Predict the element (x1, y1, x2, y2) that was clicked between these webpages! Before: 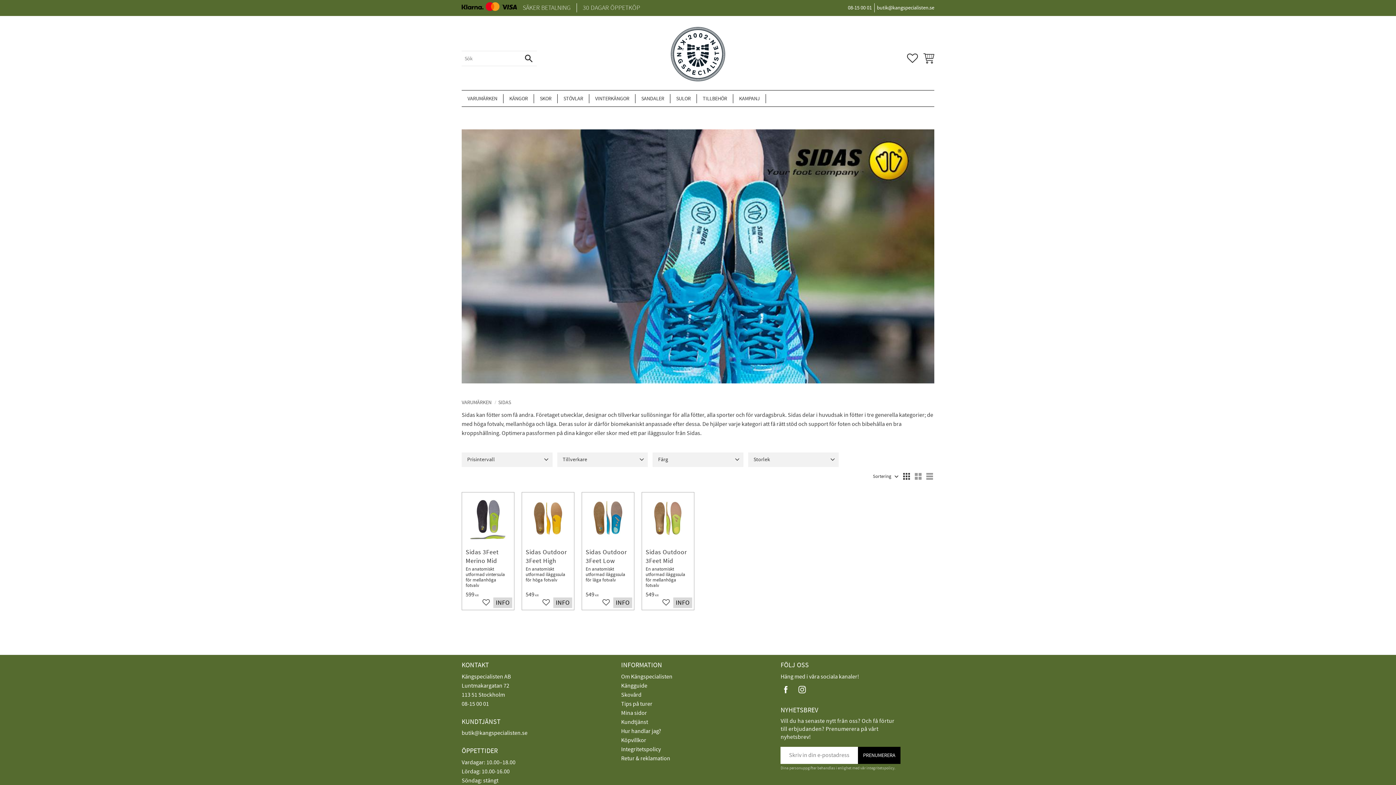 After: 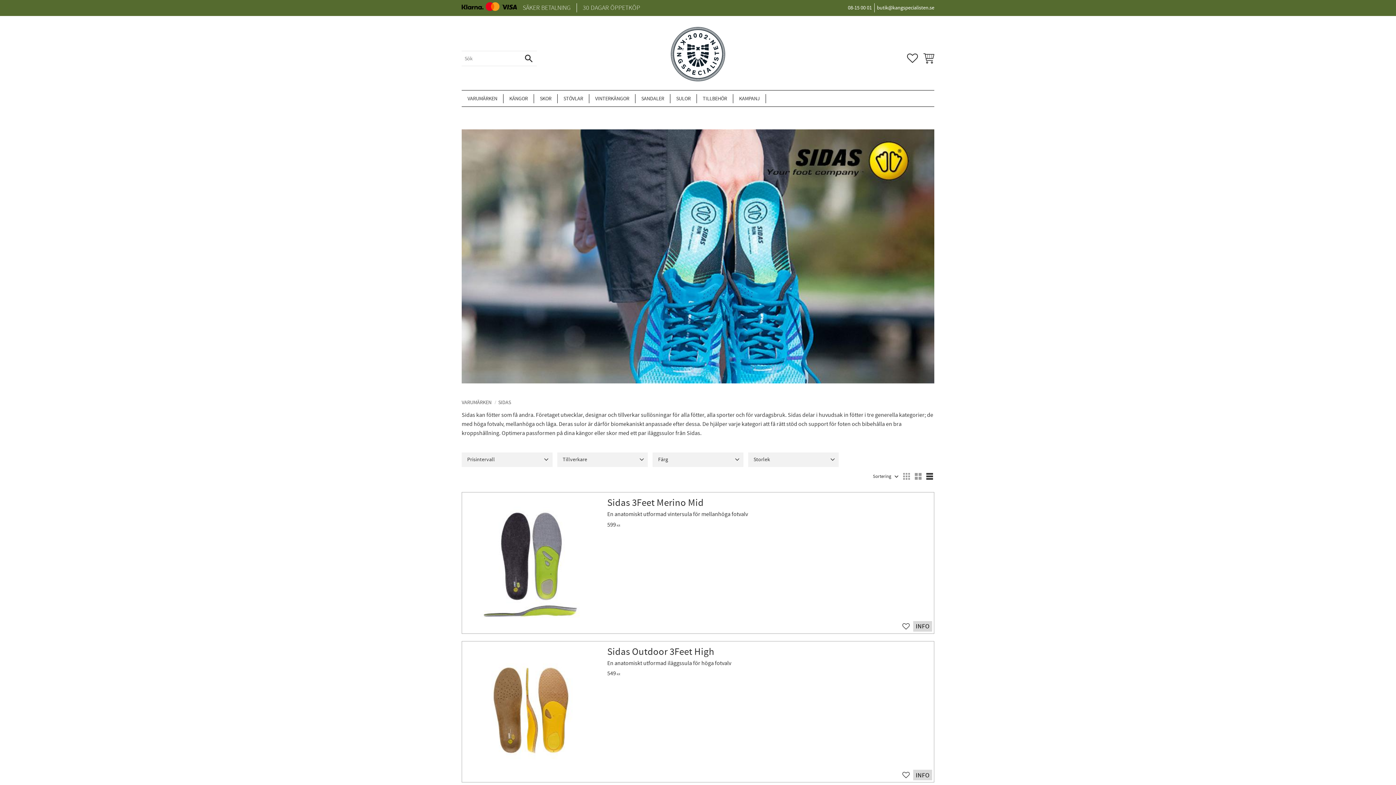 Action: bbox: (925, 472, 934, 481)